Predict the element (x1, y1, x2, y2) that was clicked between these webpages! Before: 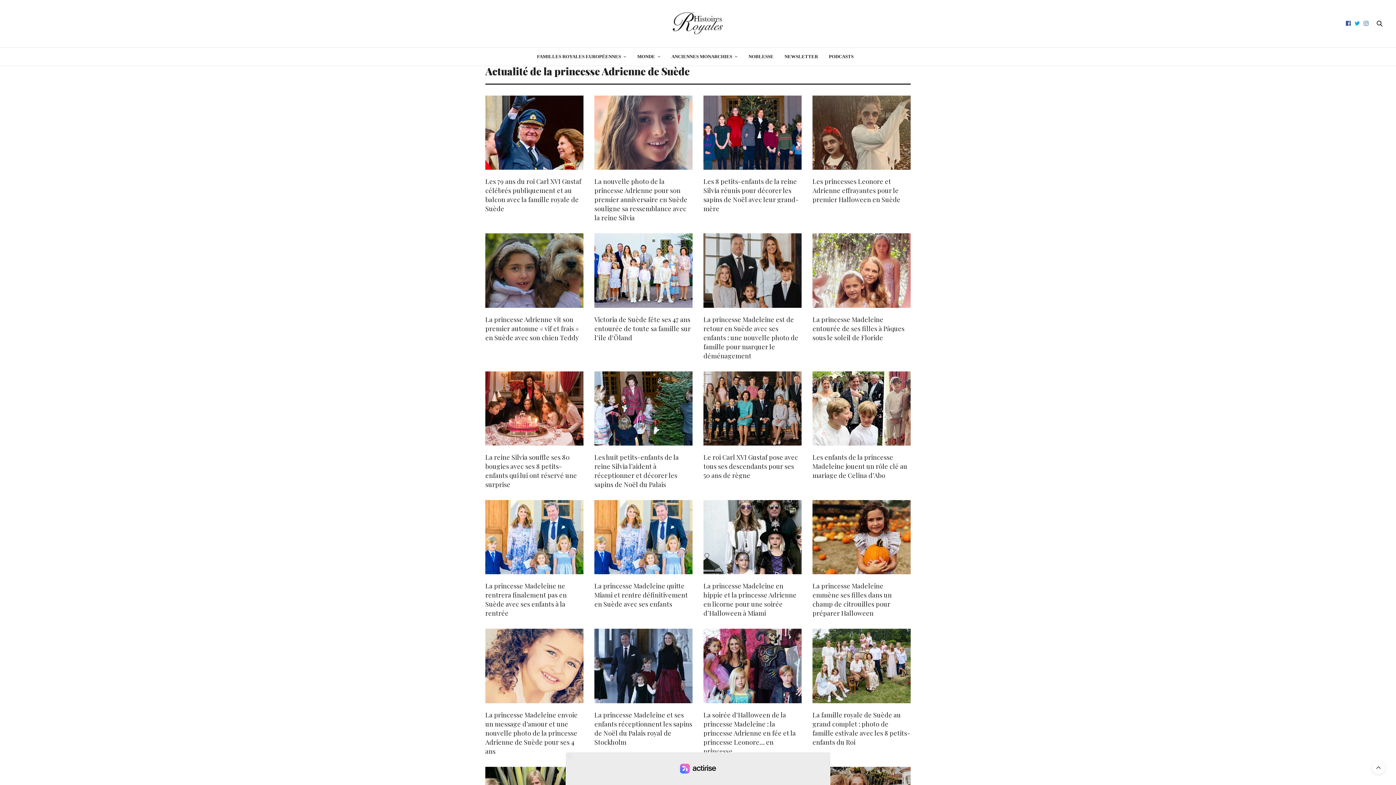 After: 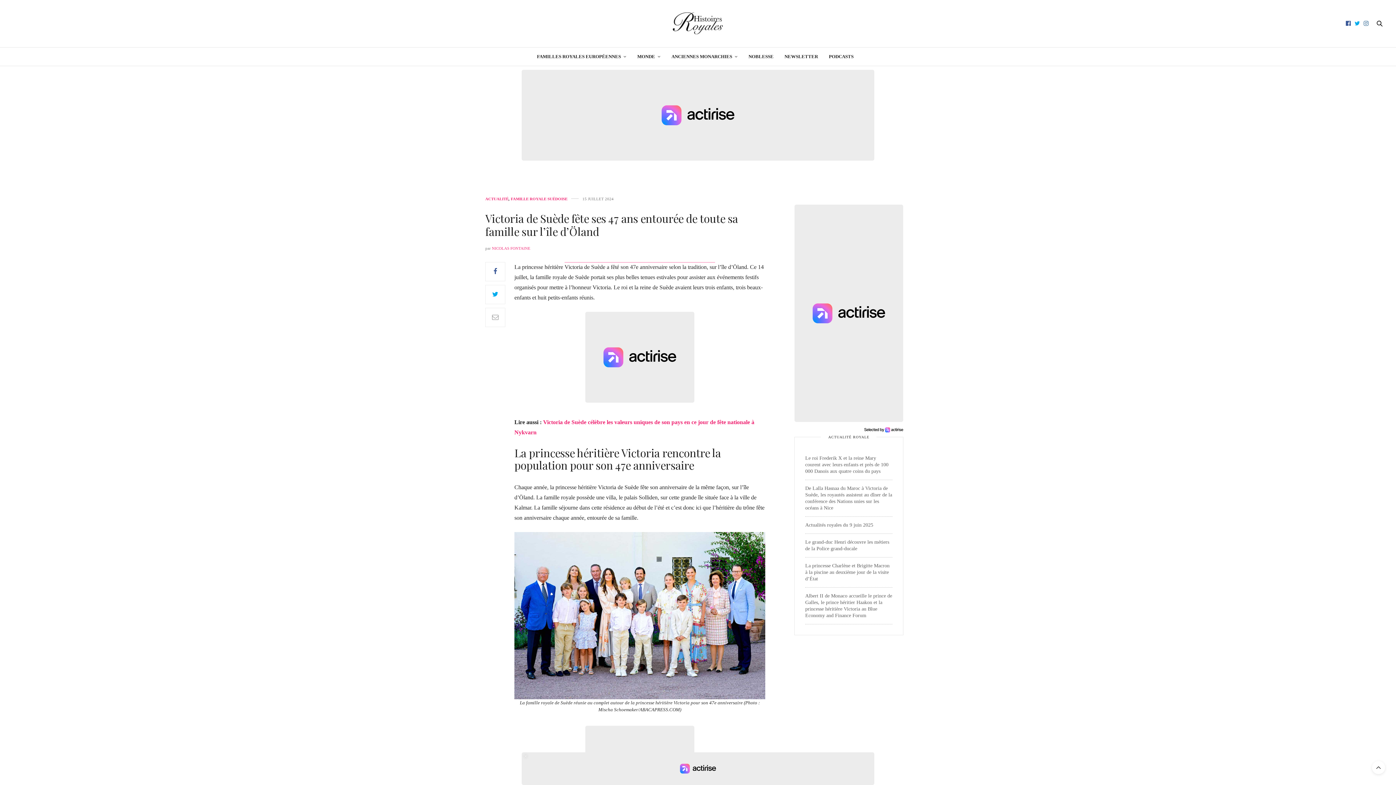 Action: bbox: (594, 233, 692, 307)